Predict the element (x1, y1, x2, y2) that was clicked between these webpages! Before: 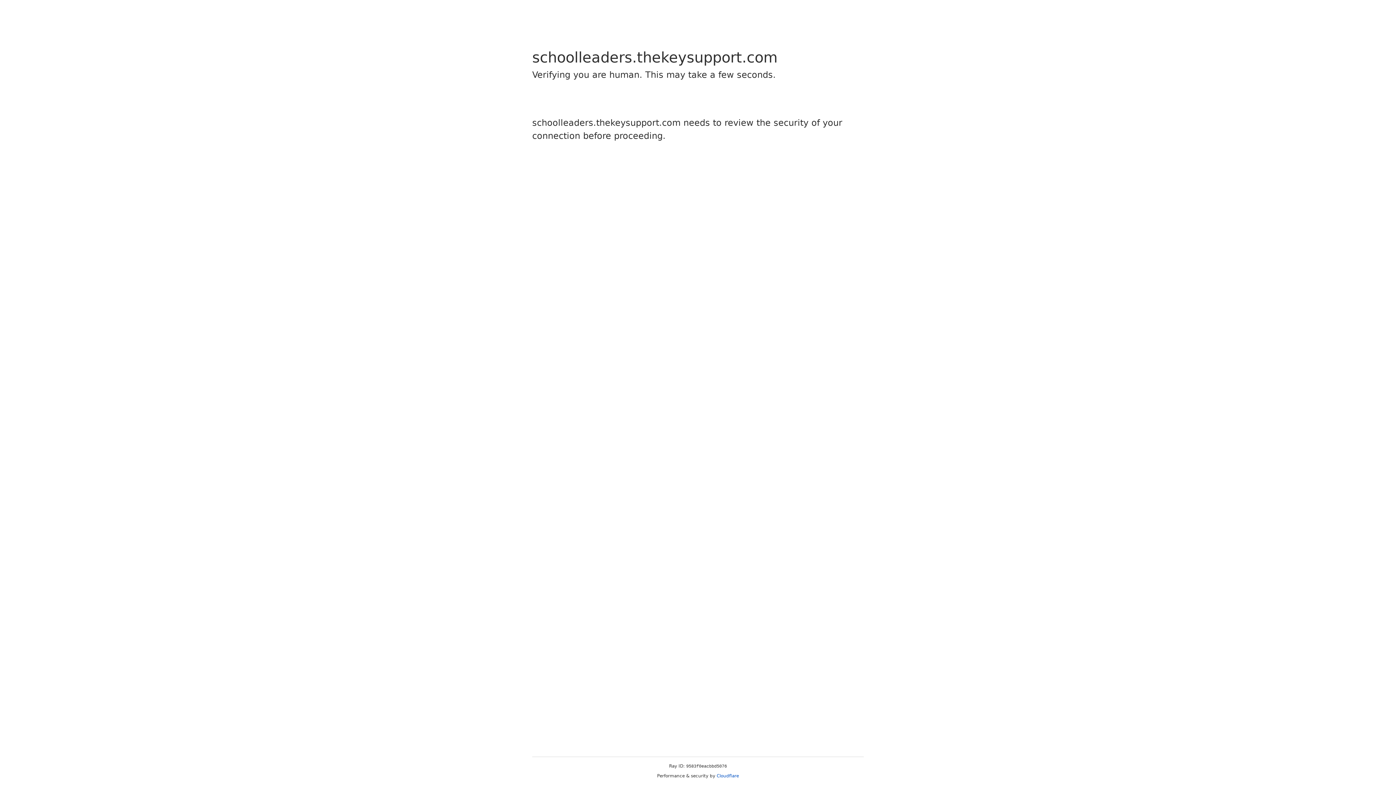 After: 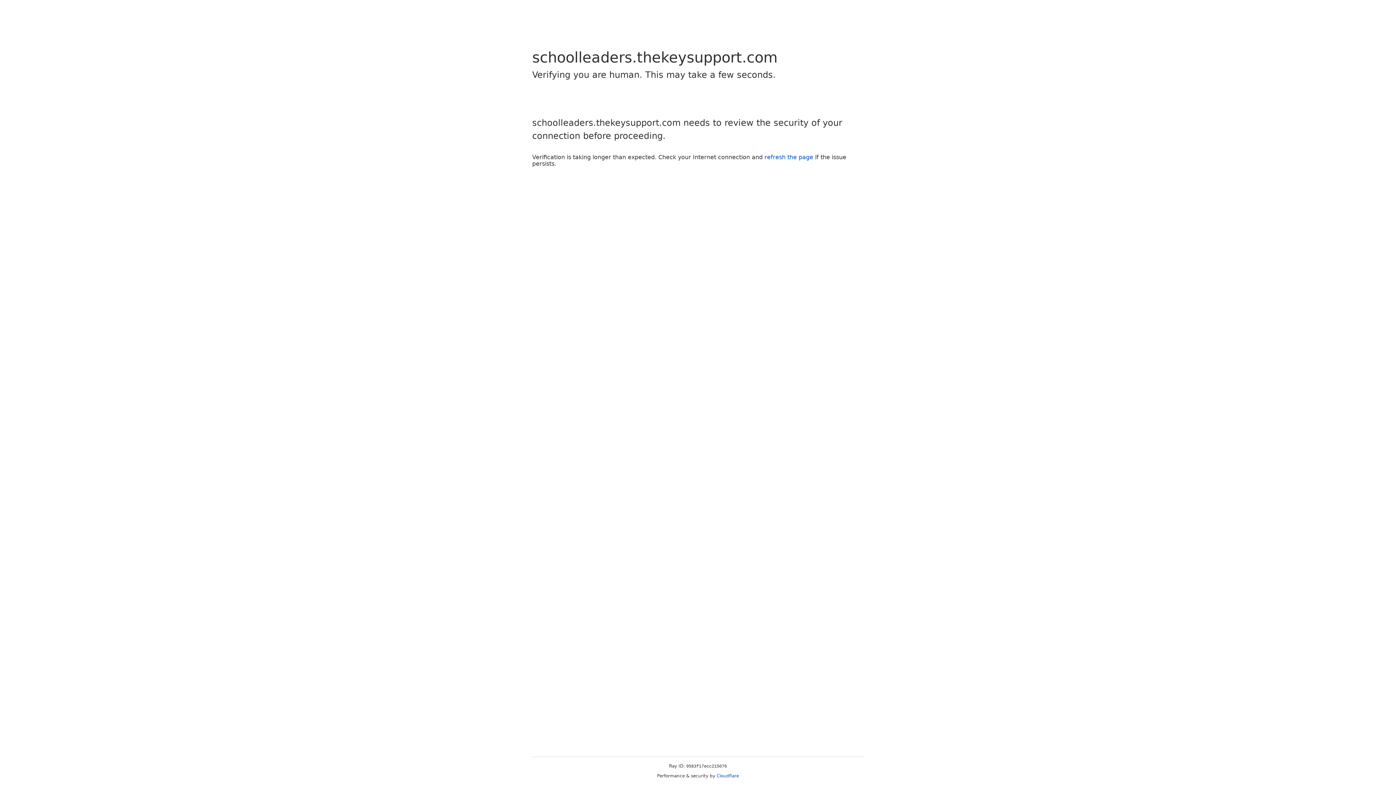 Action: label: Cloudflare bbox: (716, 773, 739, 778)